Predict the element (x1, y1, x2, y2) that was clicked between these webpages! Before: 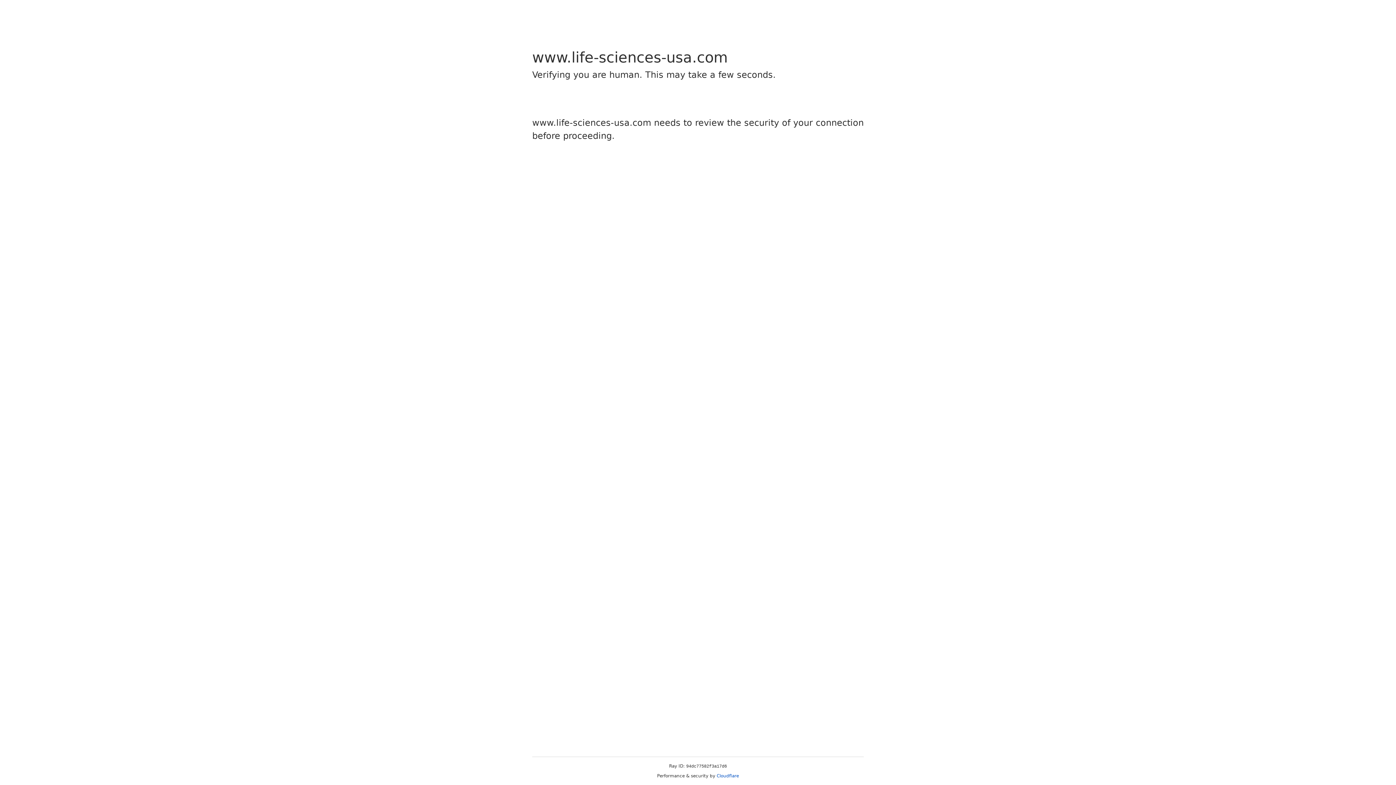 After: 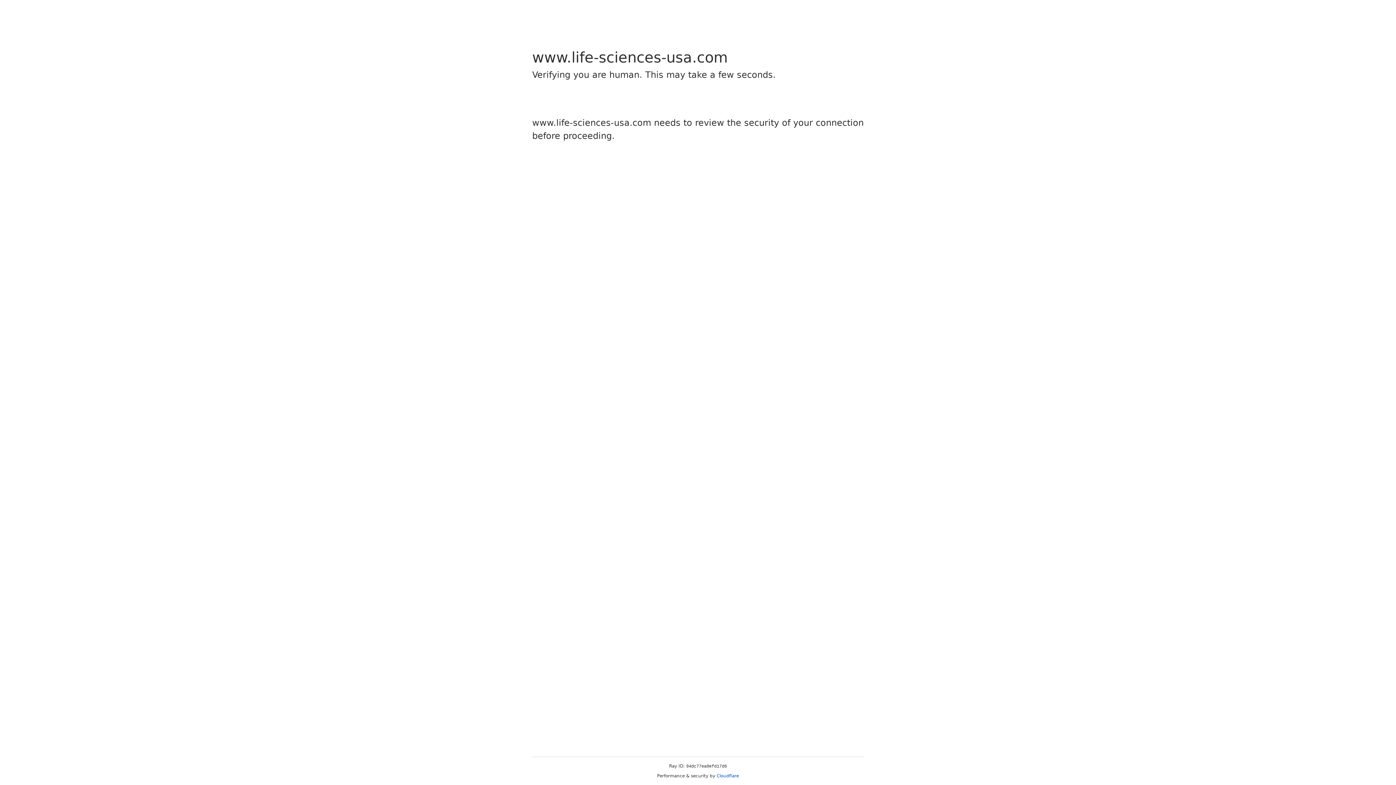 Action: bbox: (716, 773, 739, 778) label: Cloudflare